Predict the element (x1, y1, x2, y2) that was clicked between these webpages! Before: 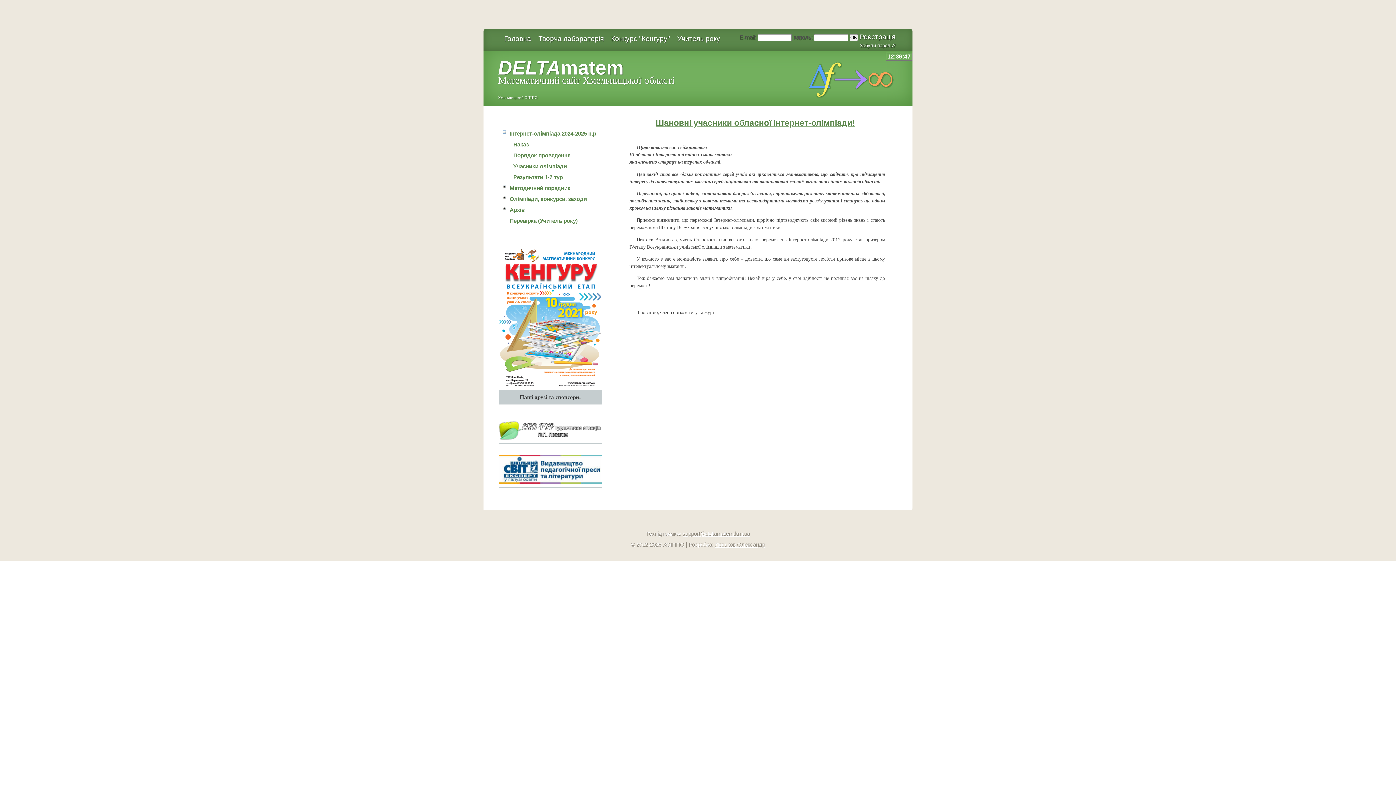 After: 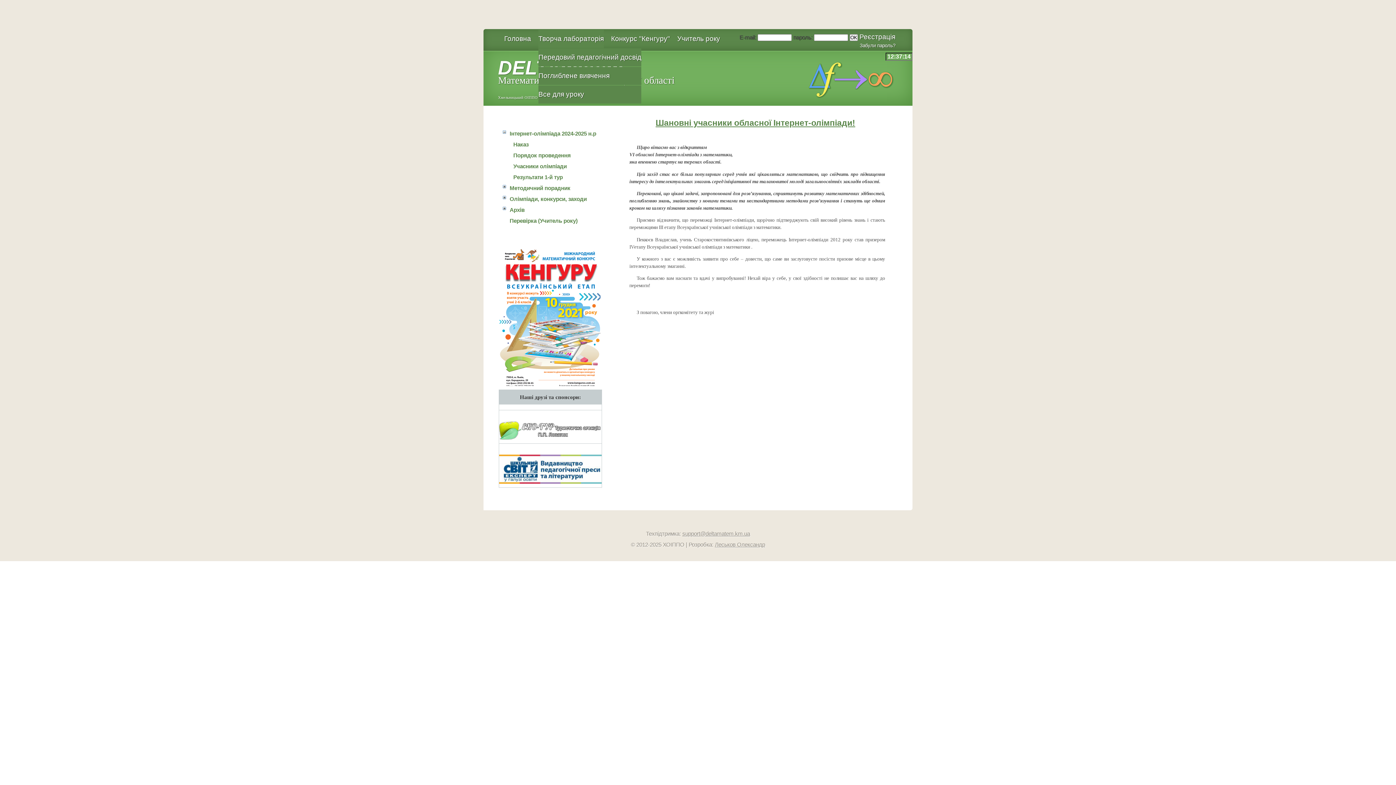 Action: label: Творча лабораторія bbox: (538, 29, 604, 48)